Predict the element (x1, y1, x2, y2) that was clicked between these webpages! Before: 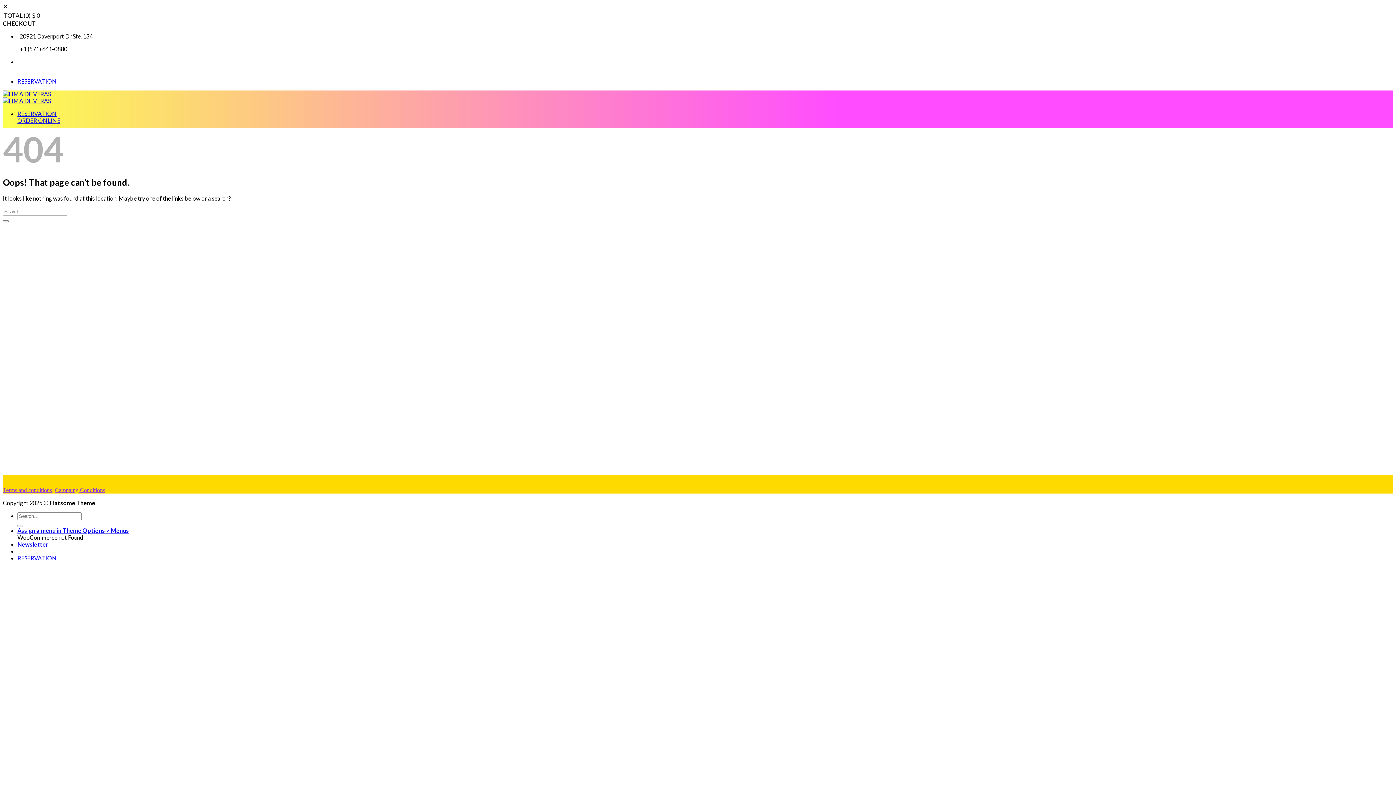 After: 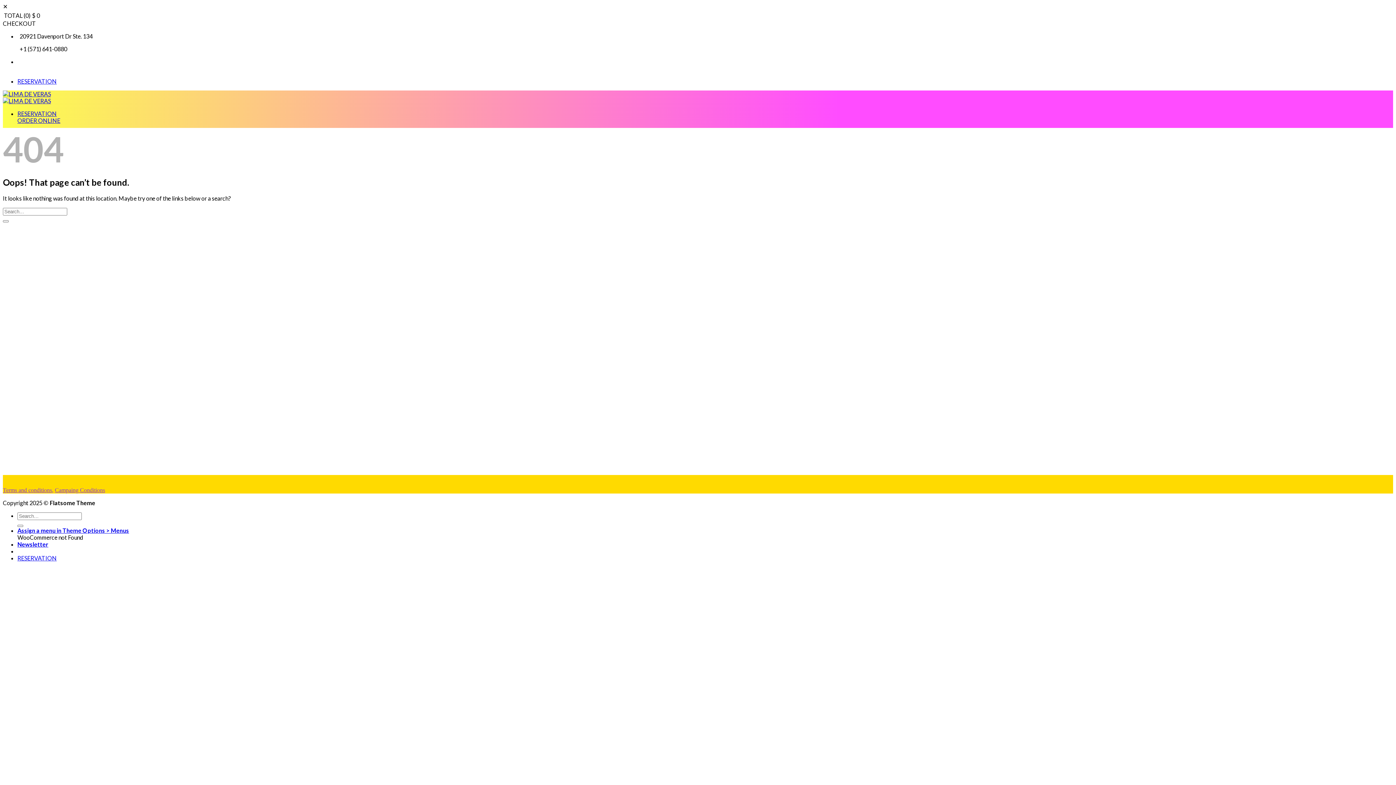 Action: label: Newsletter bbox: (17, 541, 48, 547)